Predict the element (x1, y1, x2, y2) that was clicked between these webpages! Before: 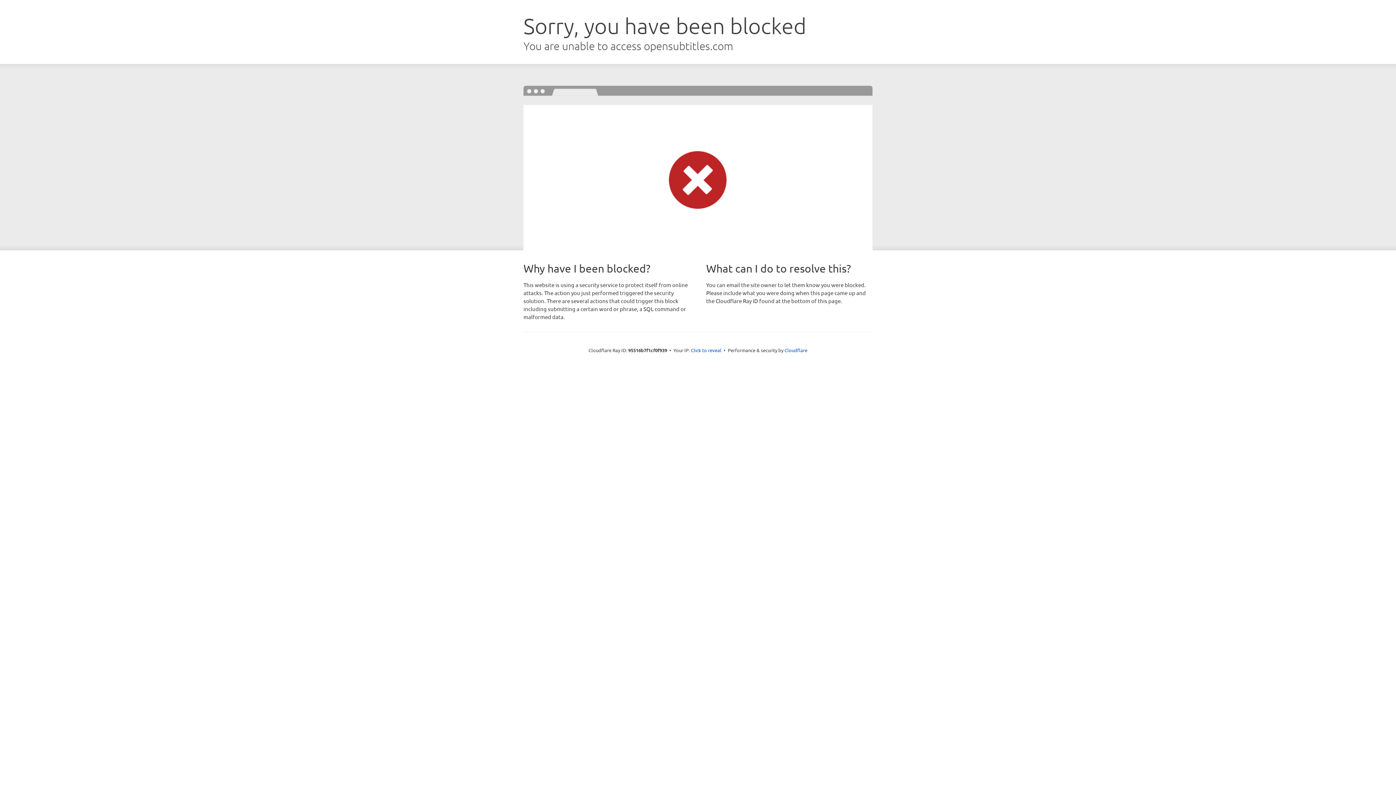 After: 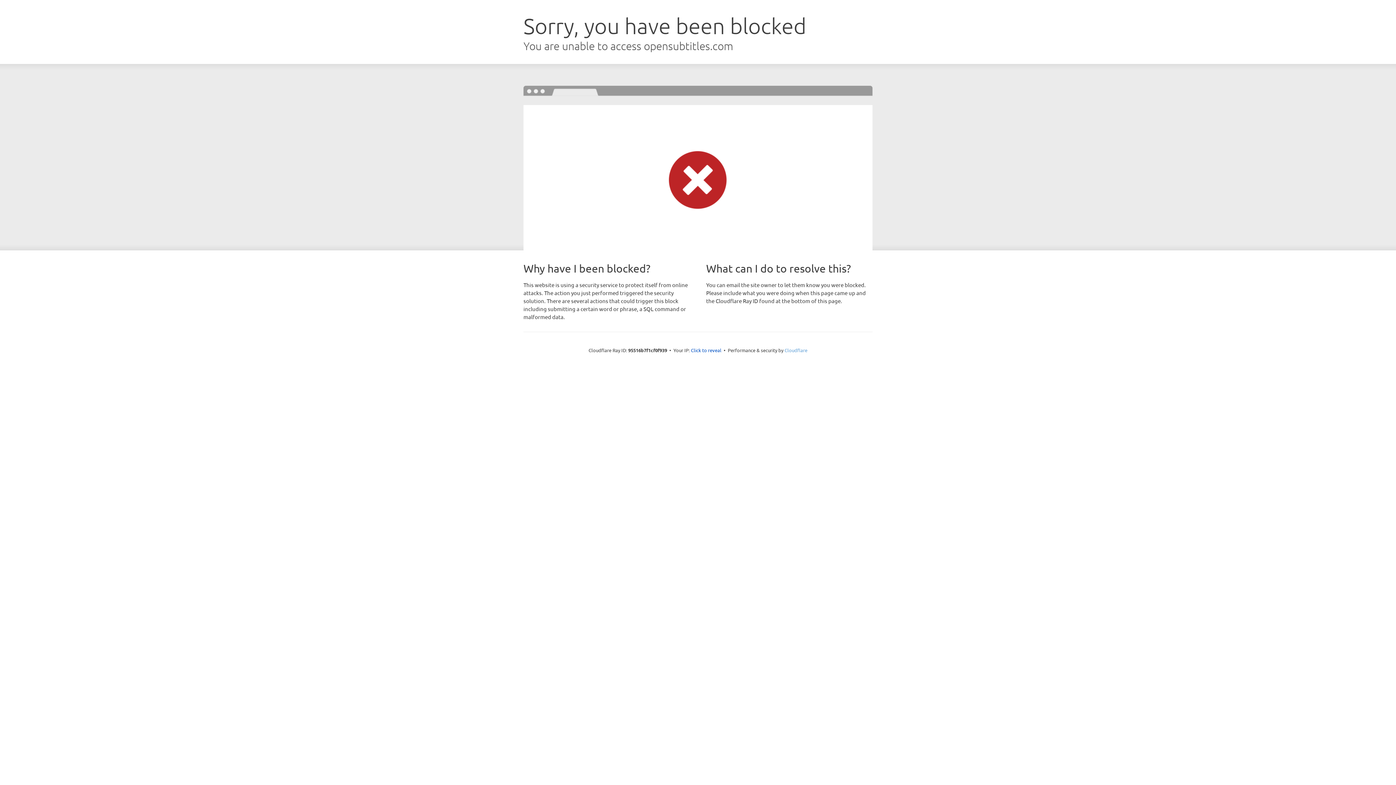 Action: bbox: (784, 347, 807, 353) label: Cloudflare